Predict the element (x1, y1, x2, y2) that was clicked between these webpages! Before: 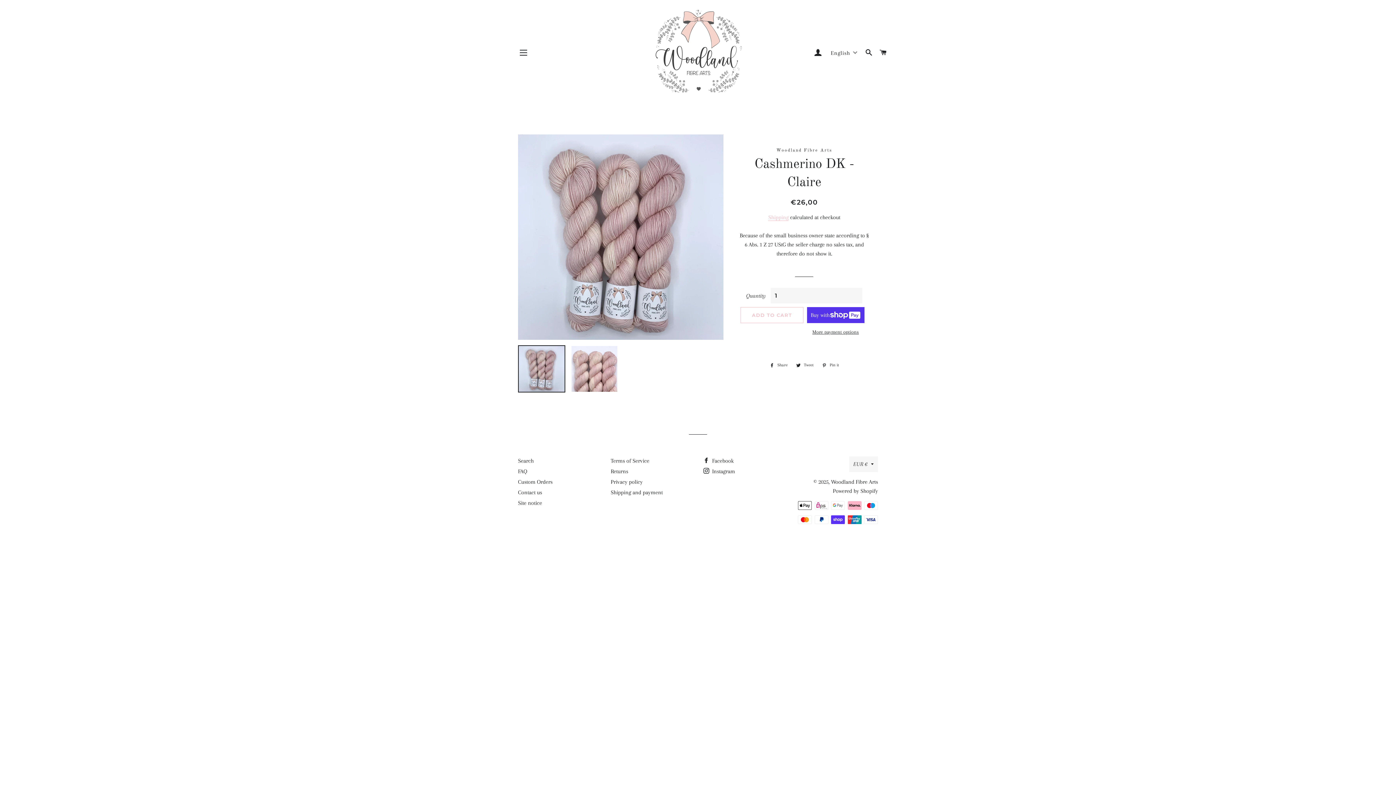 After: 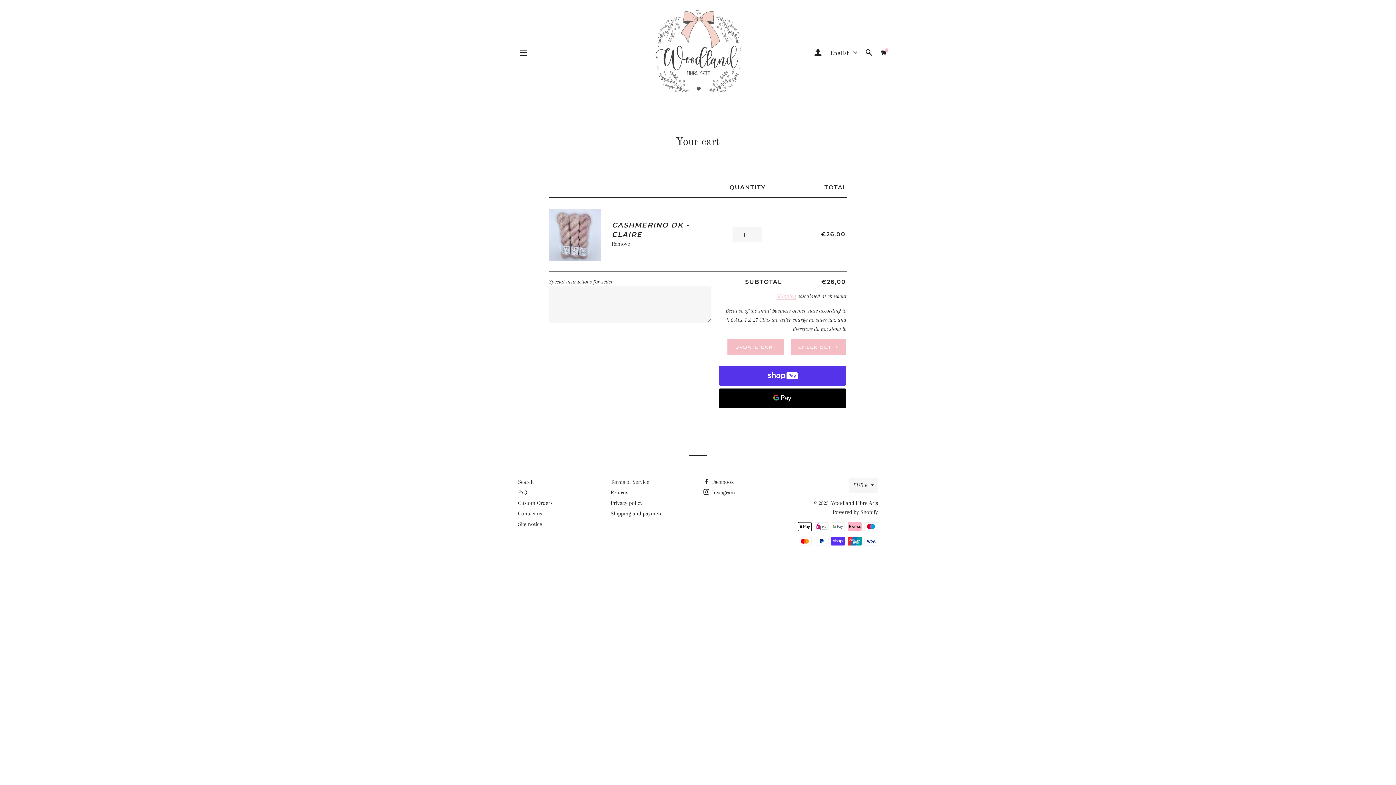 Action: bbox: (740, 307, 803, 323) label: ADD TO CART